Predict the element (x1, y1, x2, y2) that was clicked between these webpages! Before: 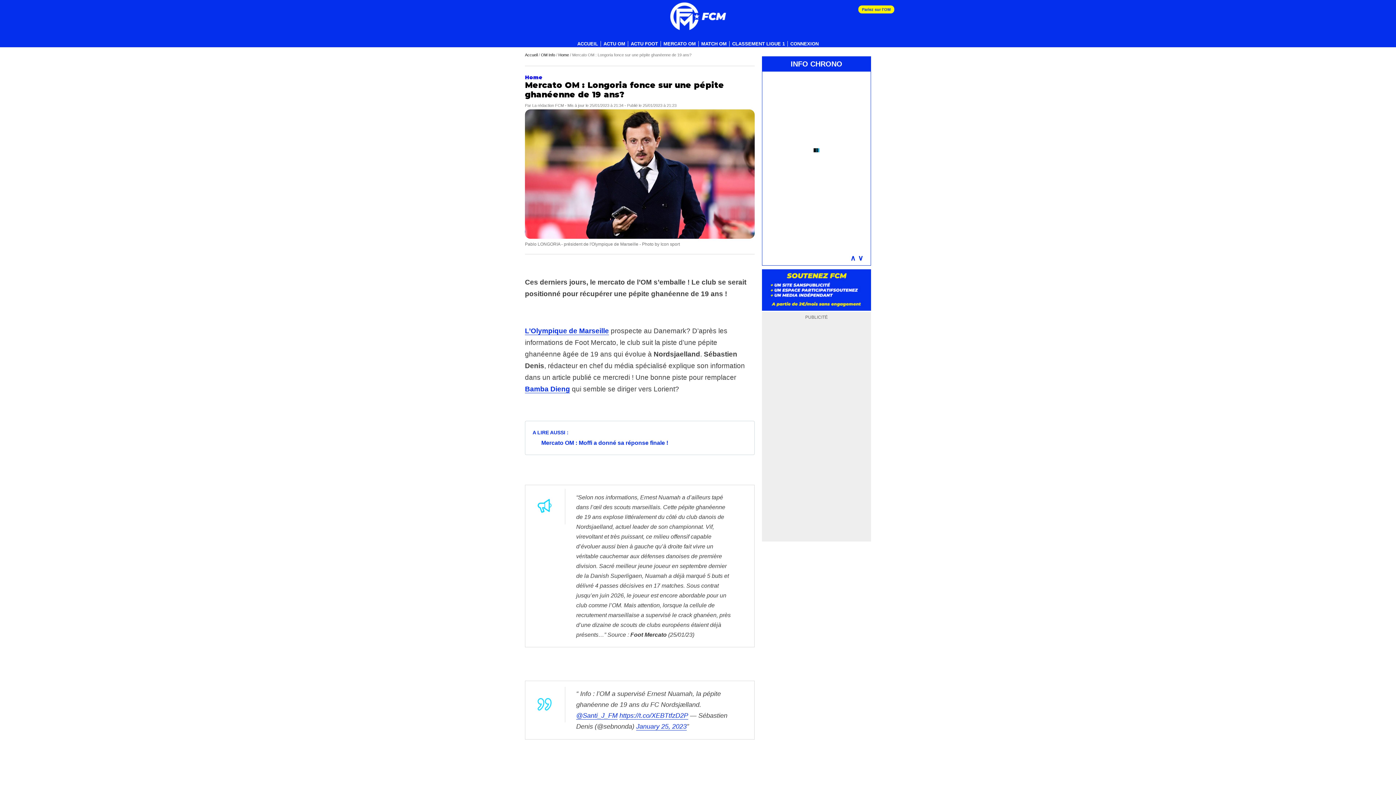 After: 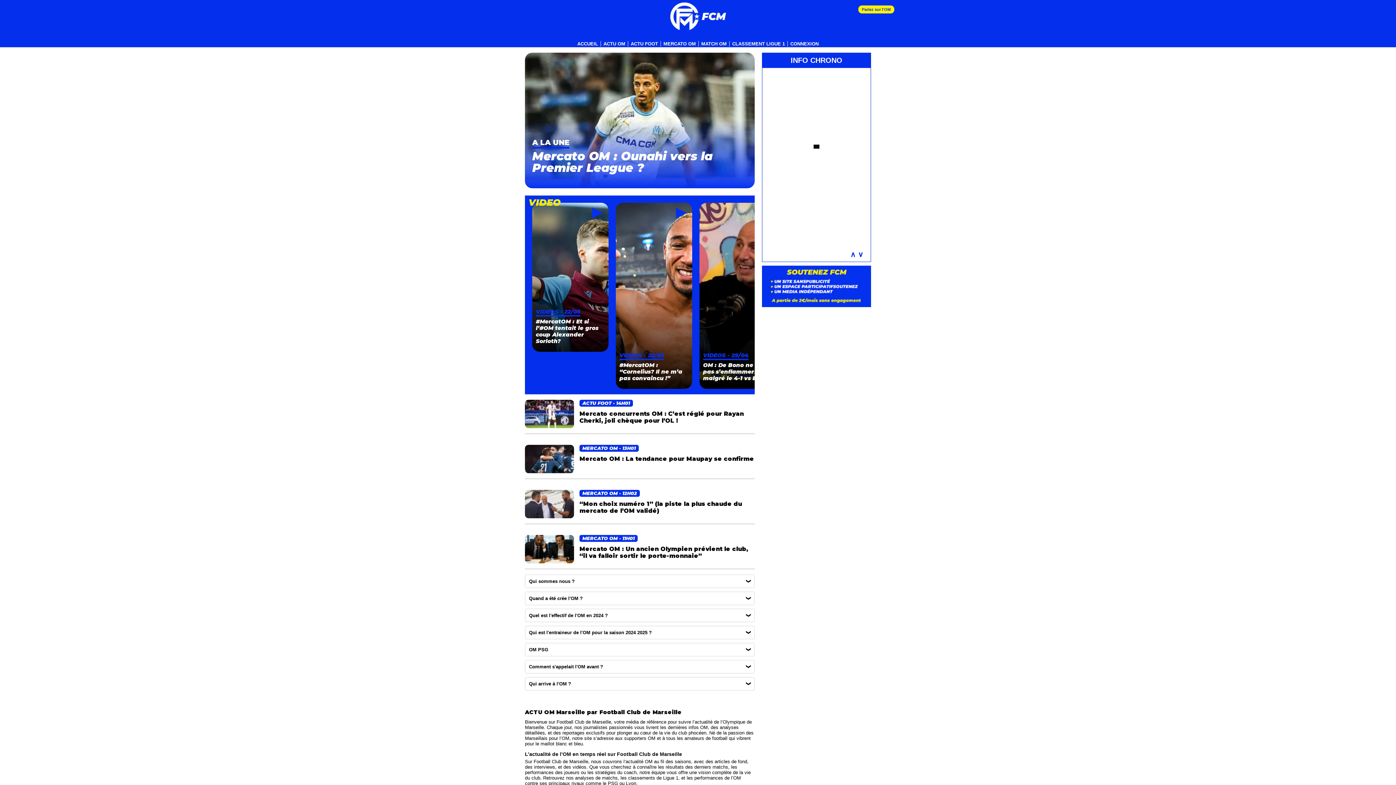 Action: bbox: (574, 41, 601, 46) label: ACCUEIL